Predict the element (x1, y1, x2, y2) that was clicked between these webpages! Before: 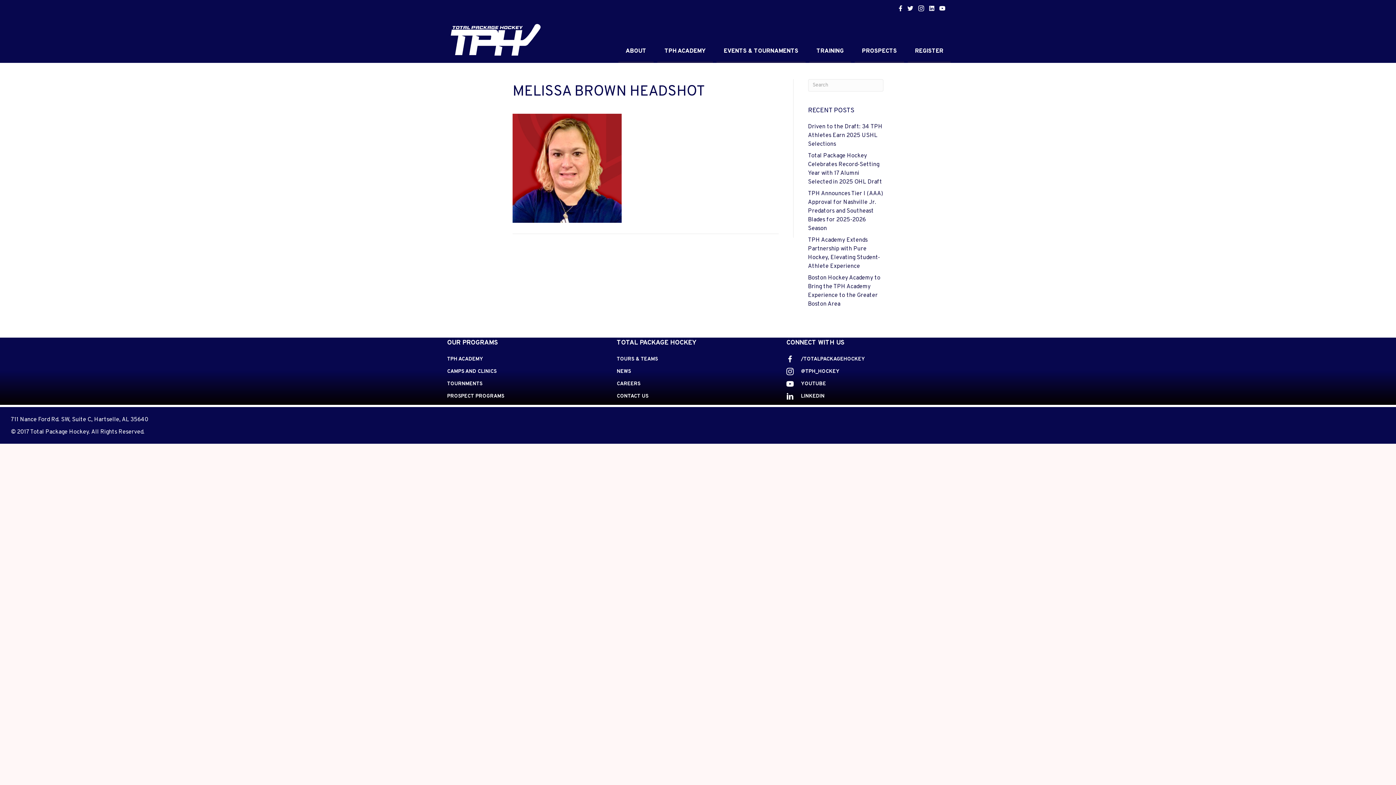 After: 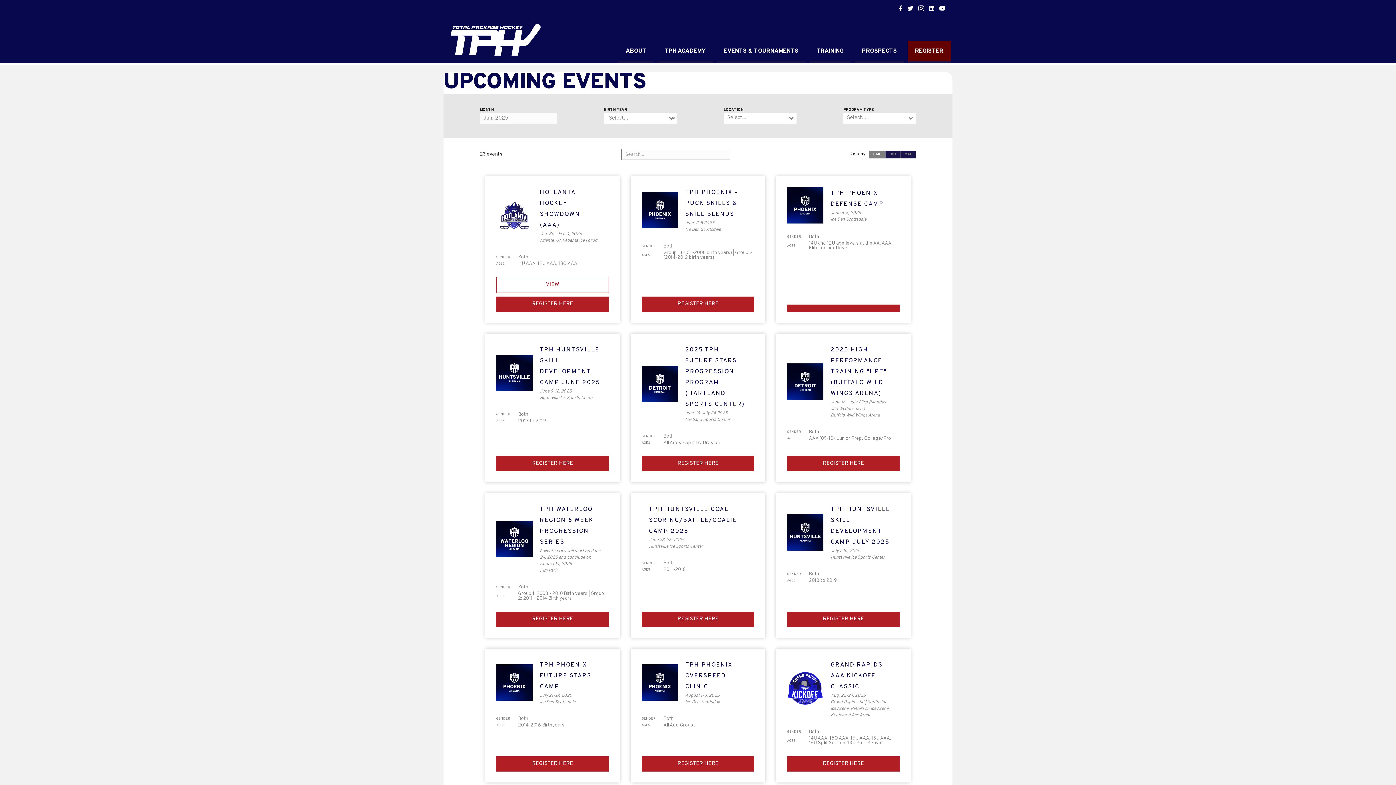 Action: label: REGISTER bbox: (908, 41, 950, 62)